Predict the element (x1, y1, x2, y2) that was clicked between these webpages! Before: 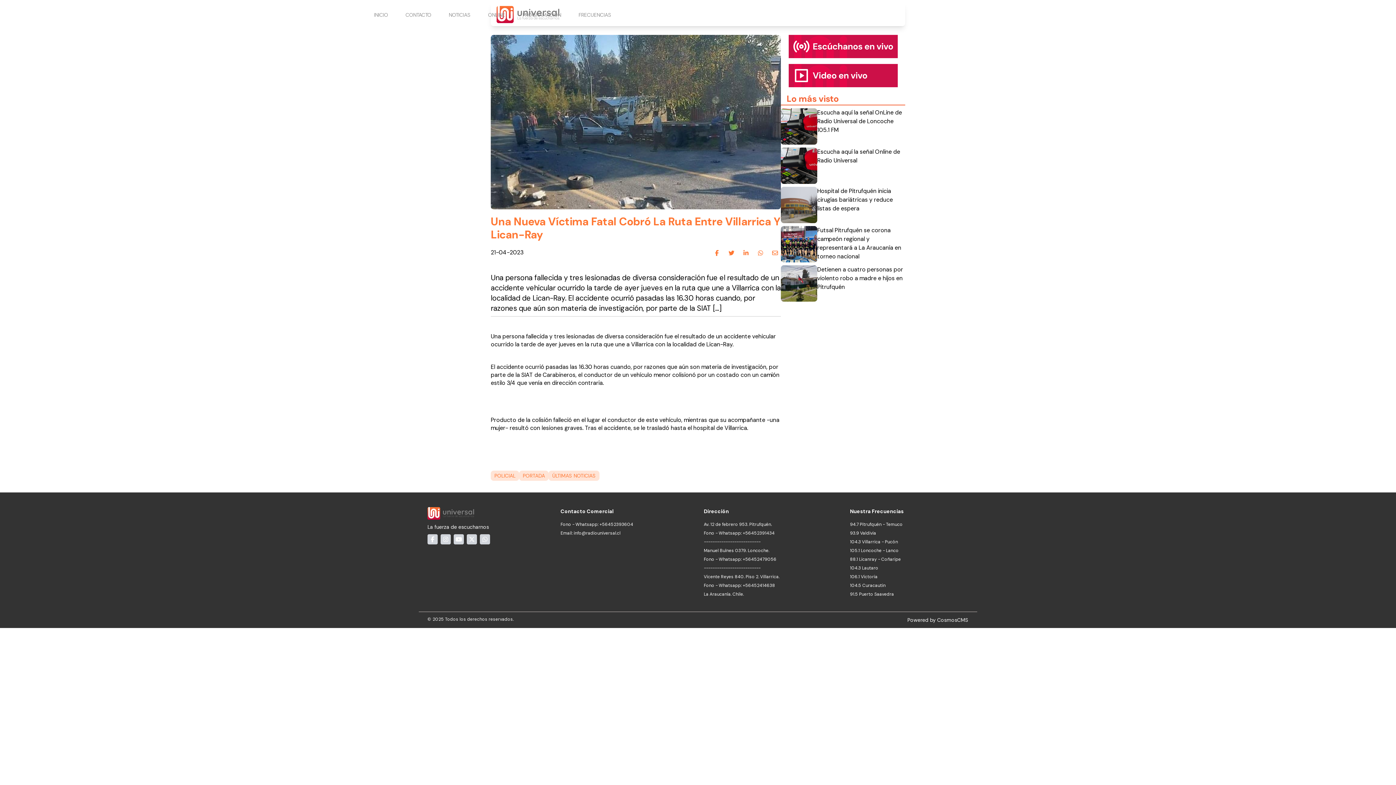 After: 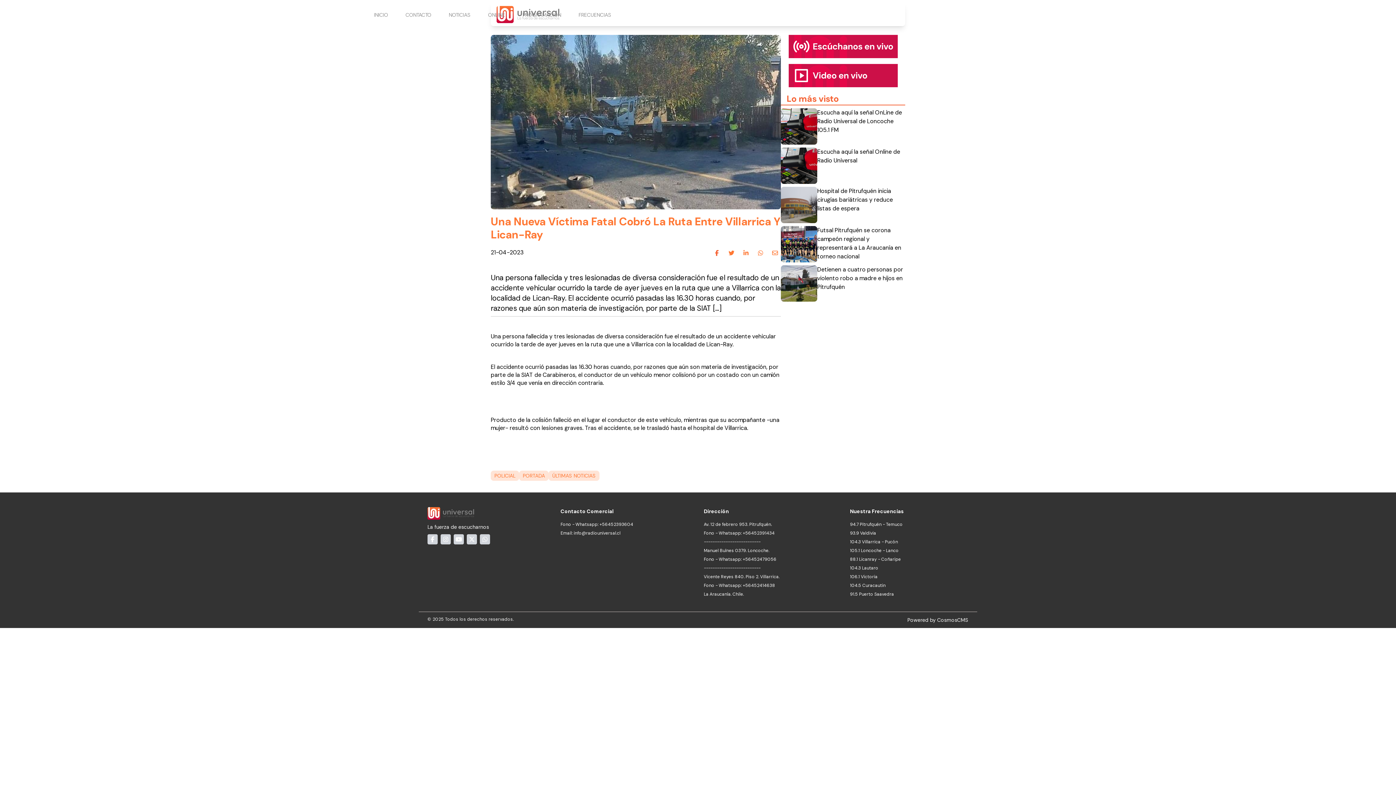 Action: bbox: (711, 247, 722, 258)